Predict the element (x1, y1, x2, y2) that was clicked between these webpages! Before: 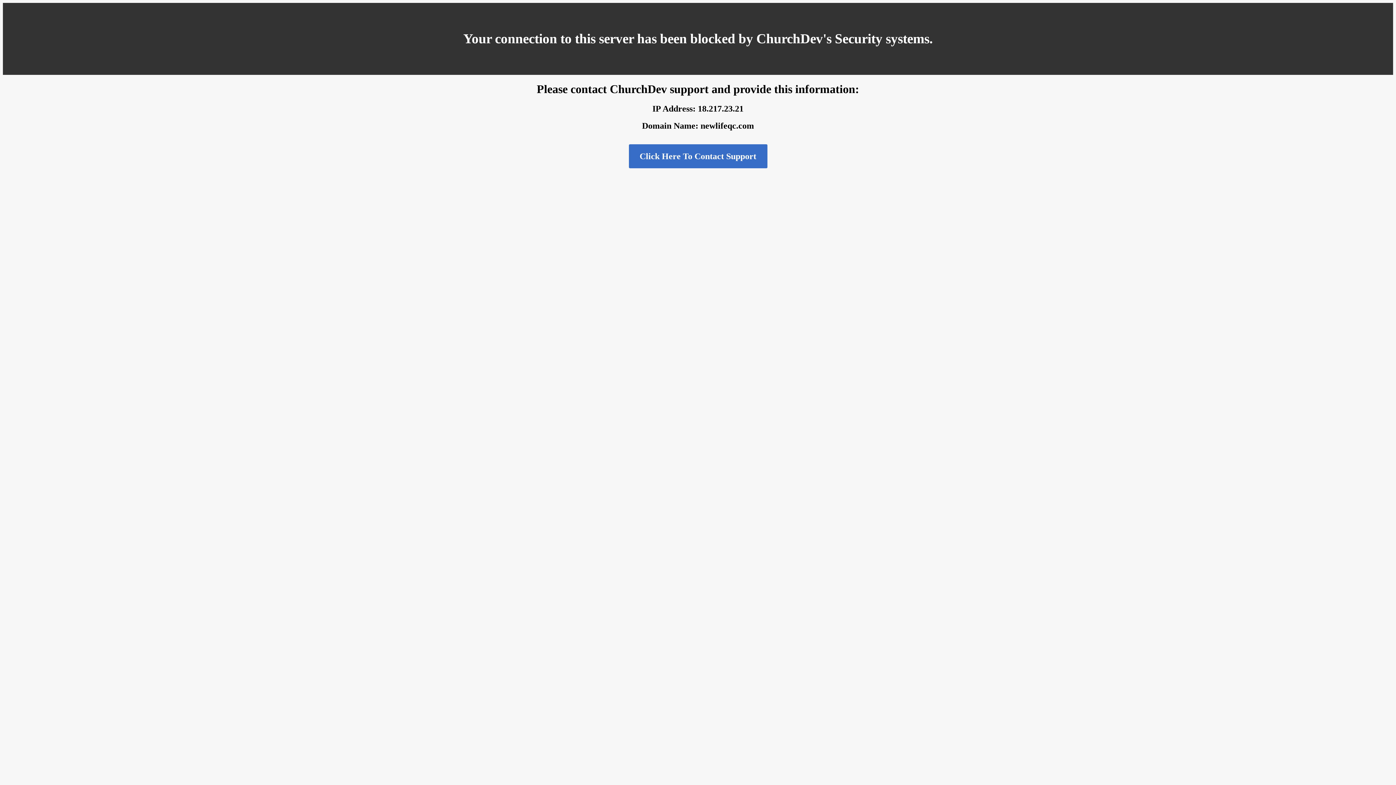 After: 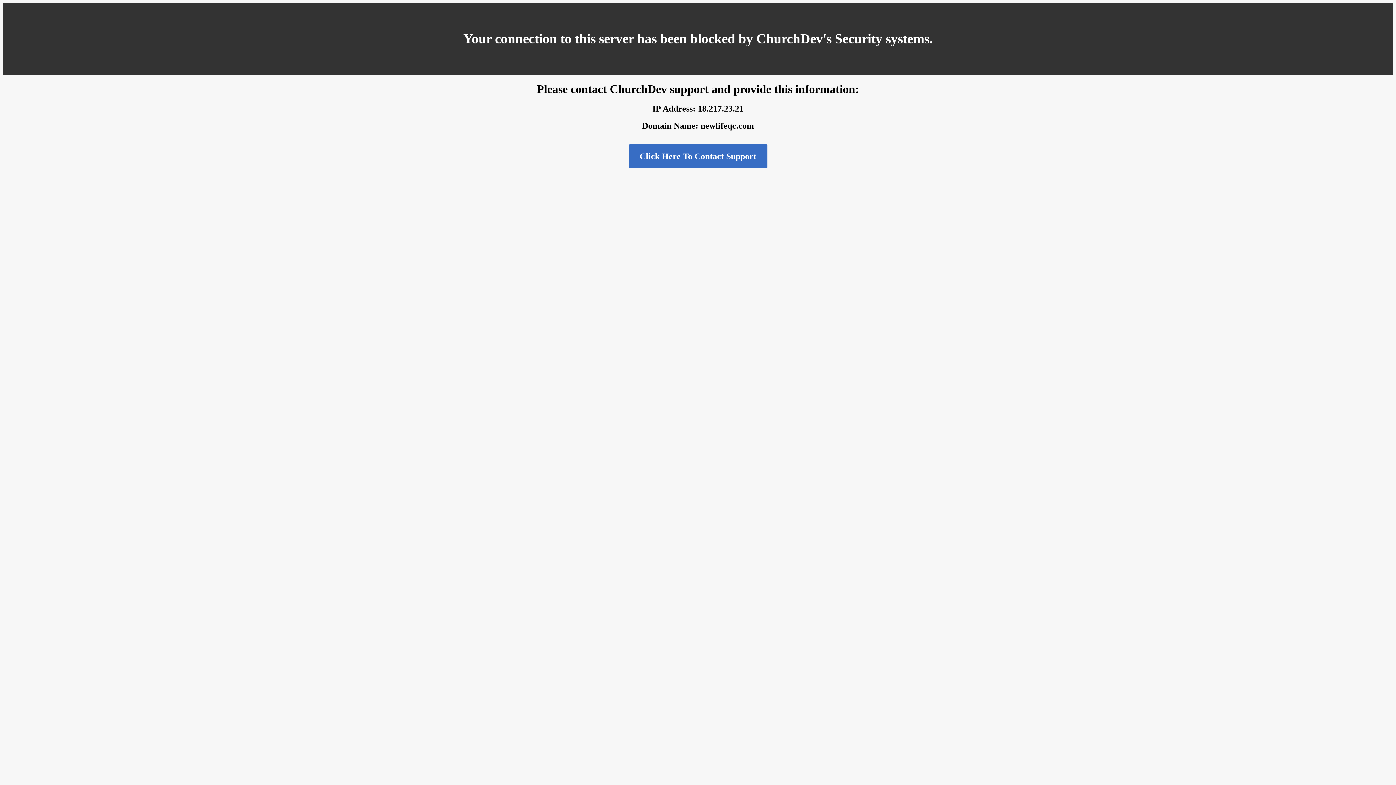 Action: label: Click Here To Contact Support bbox: (628, 144, 767, 168)